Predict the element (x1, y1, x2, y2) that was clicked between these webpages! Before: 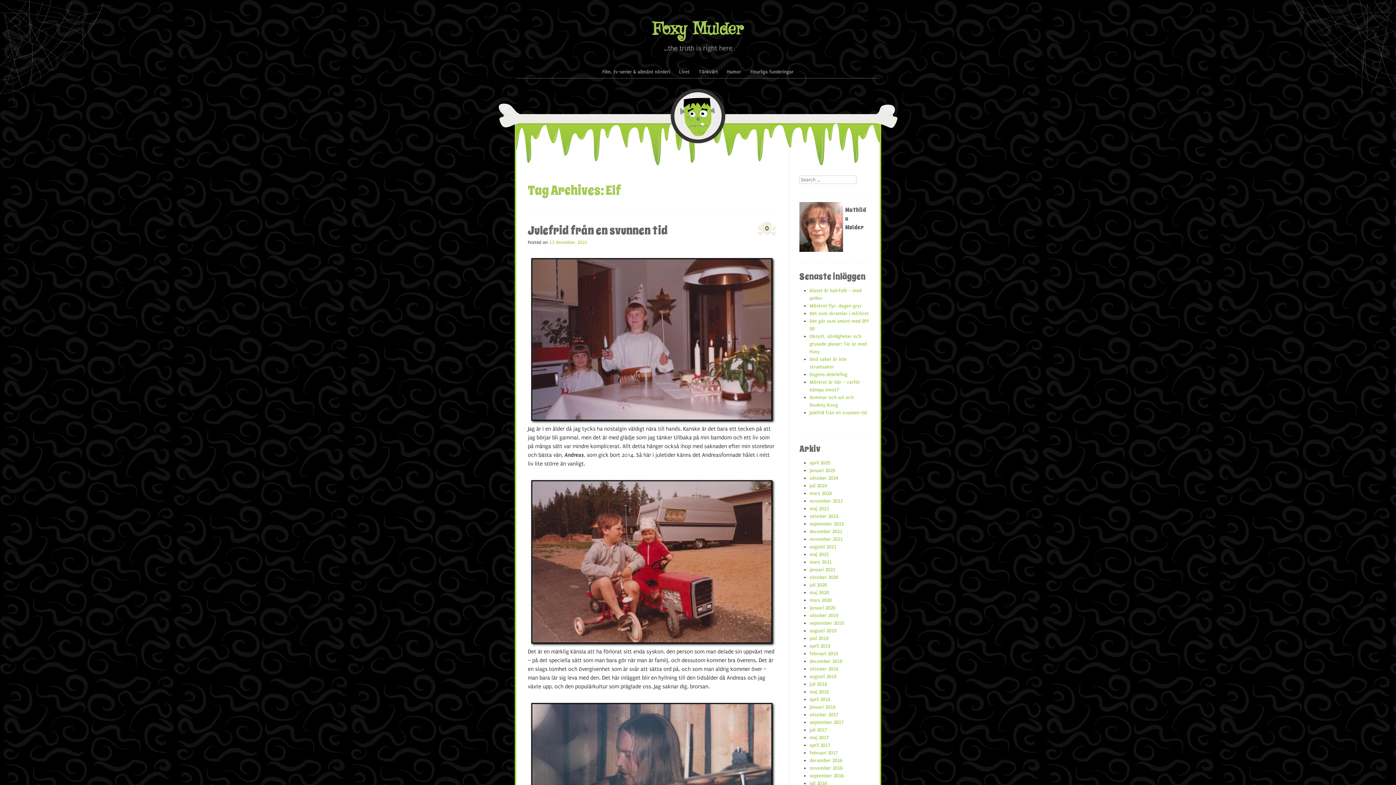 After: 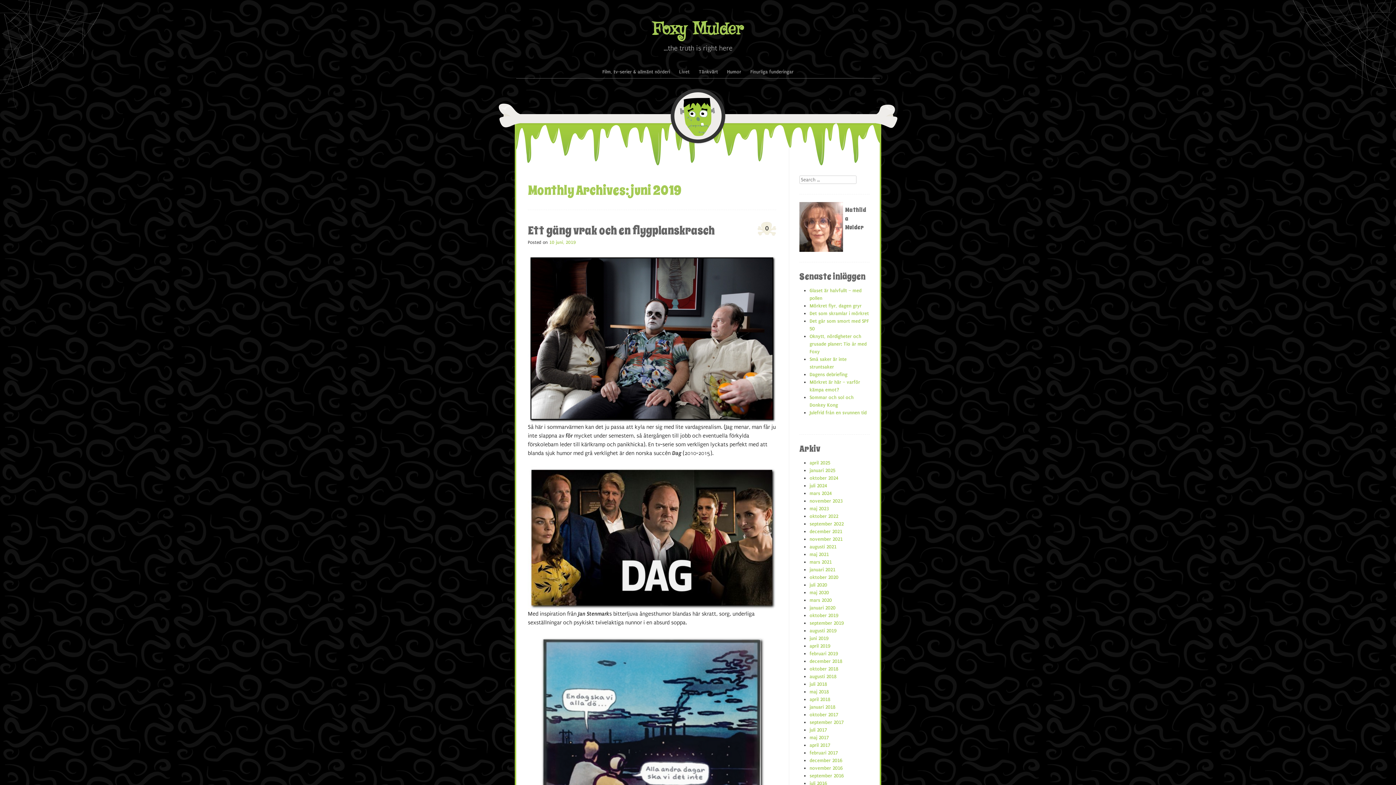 Action: bbox: (809, 636, 828, 641) label: juni 2019